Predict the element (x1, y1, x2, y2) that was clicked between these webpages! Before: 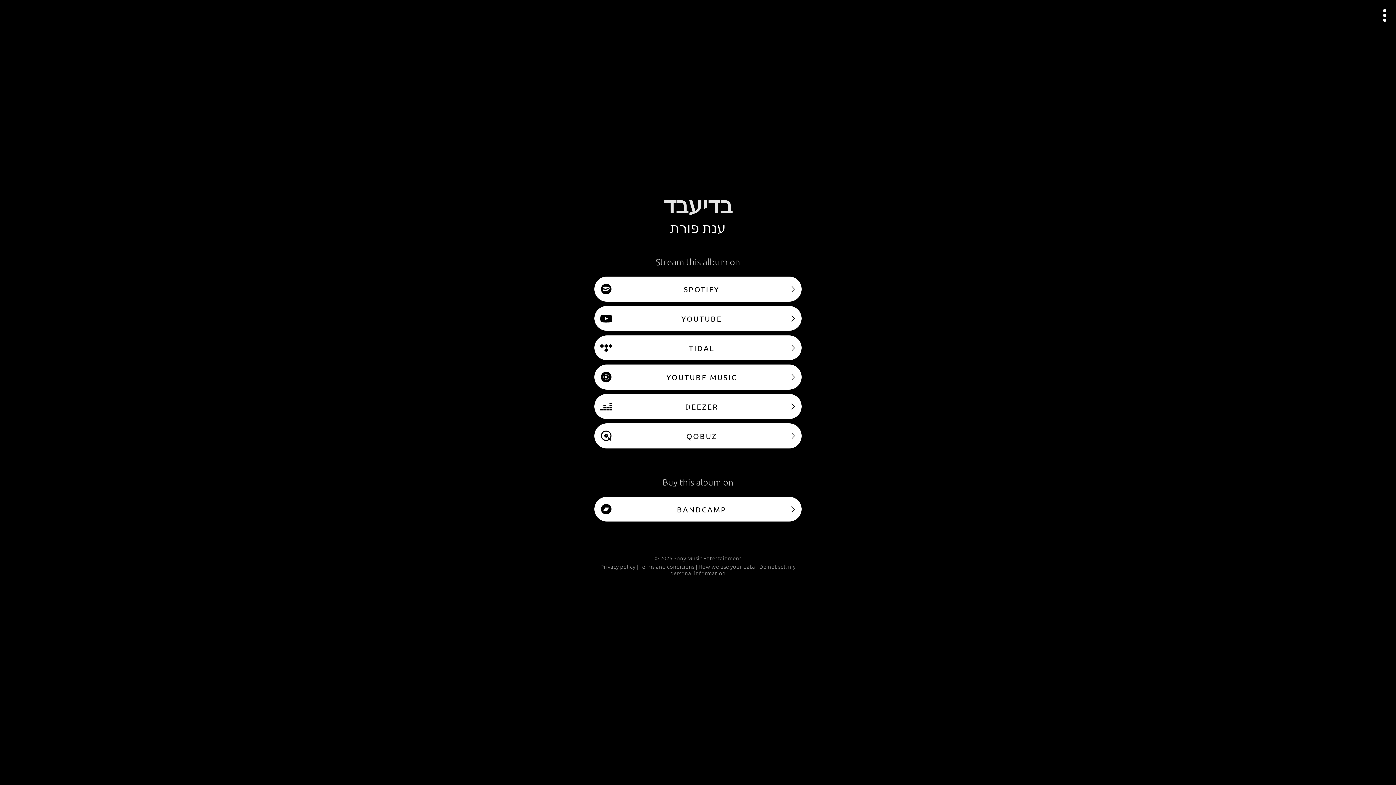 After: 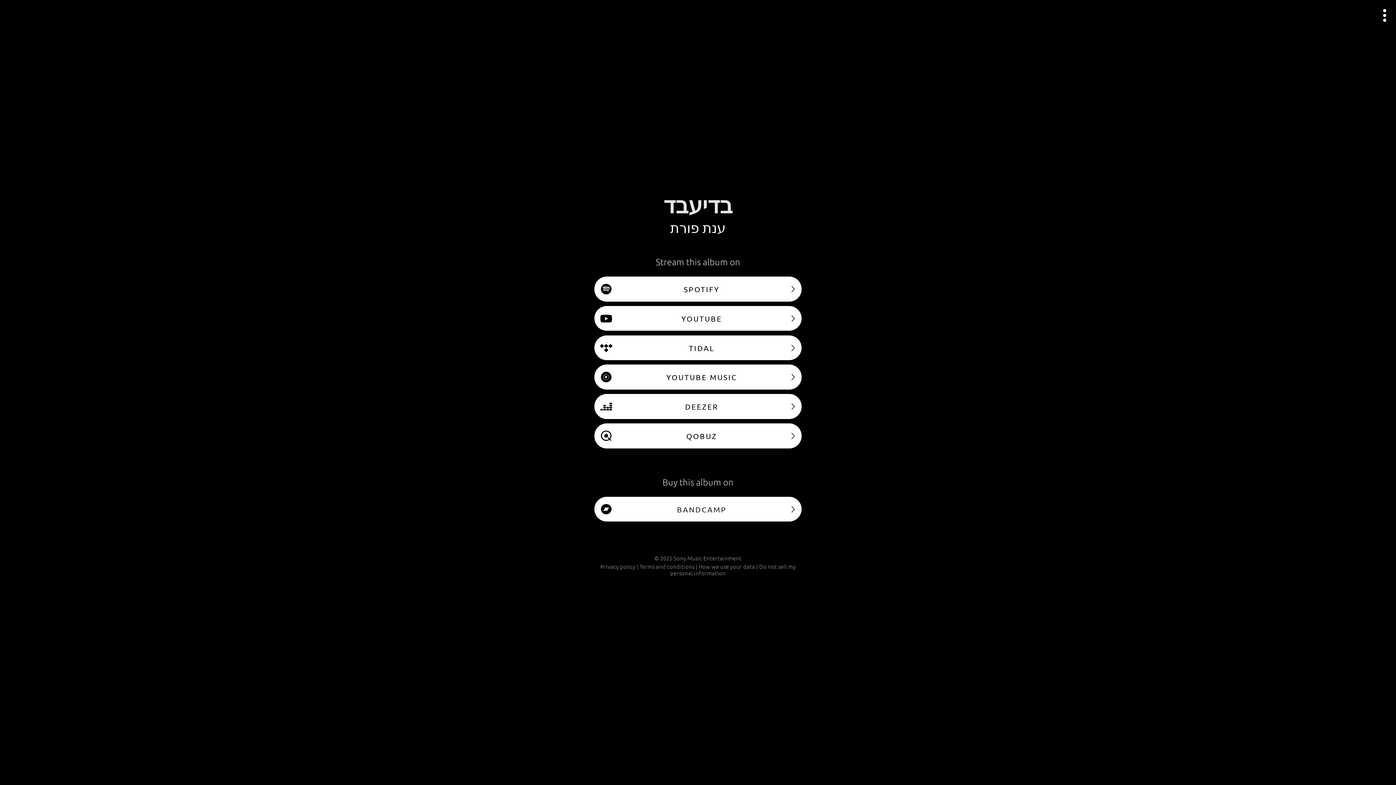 Action: label: BANDCAMP bbox: (594, 496, 801, 521)